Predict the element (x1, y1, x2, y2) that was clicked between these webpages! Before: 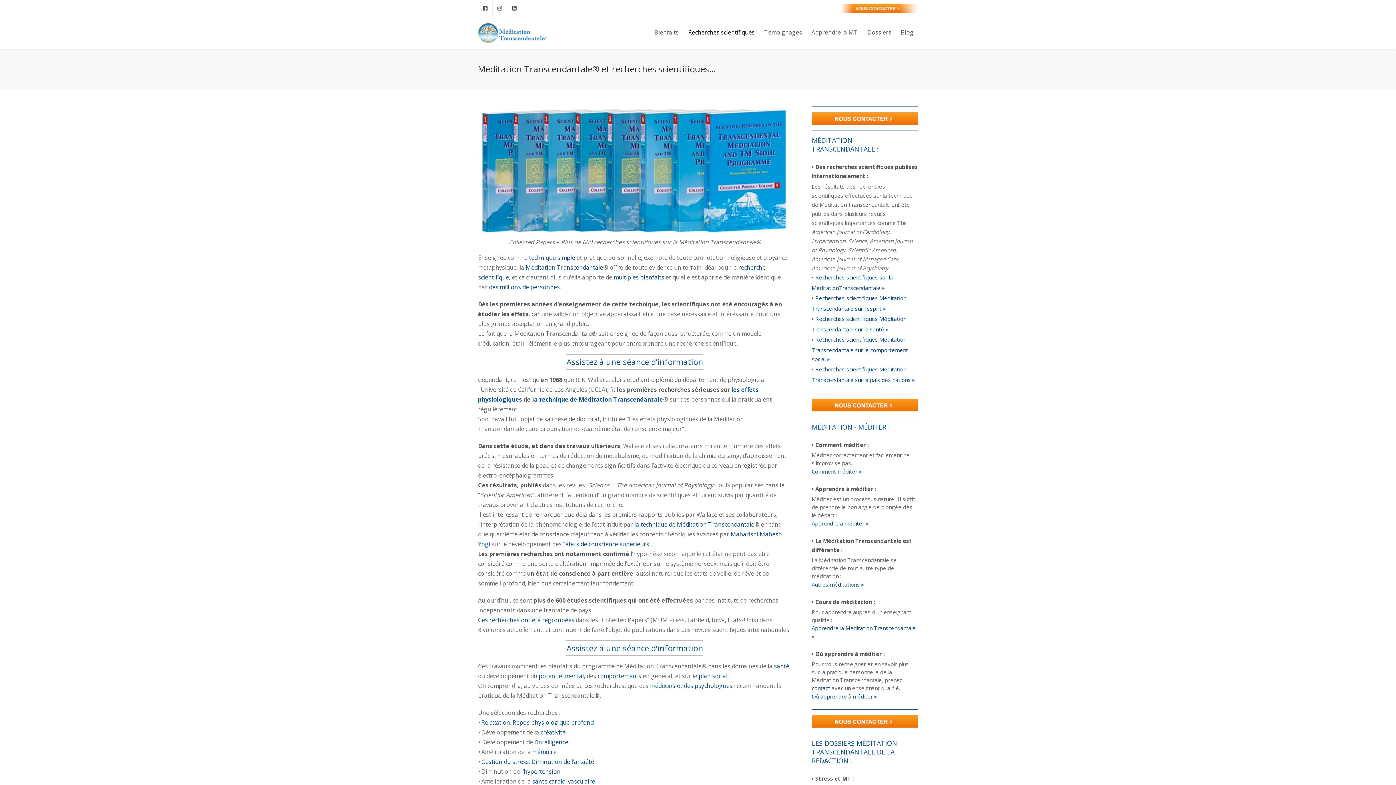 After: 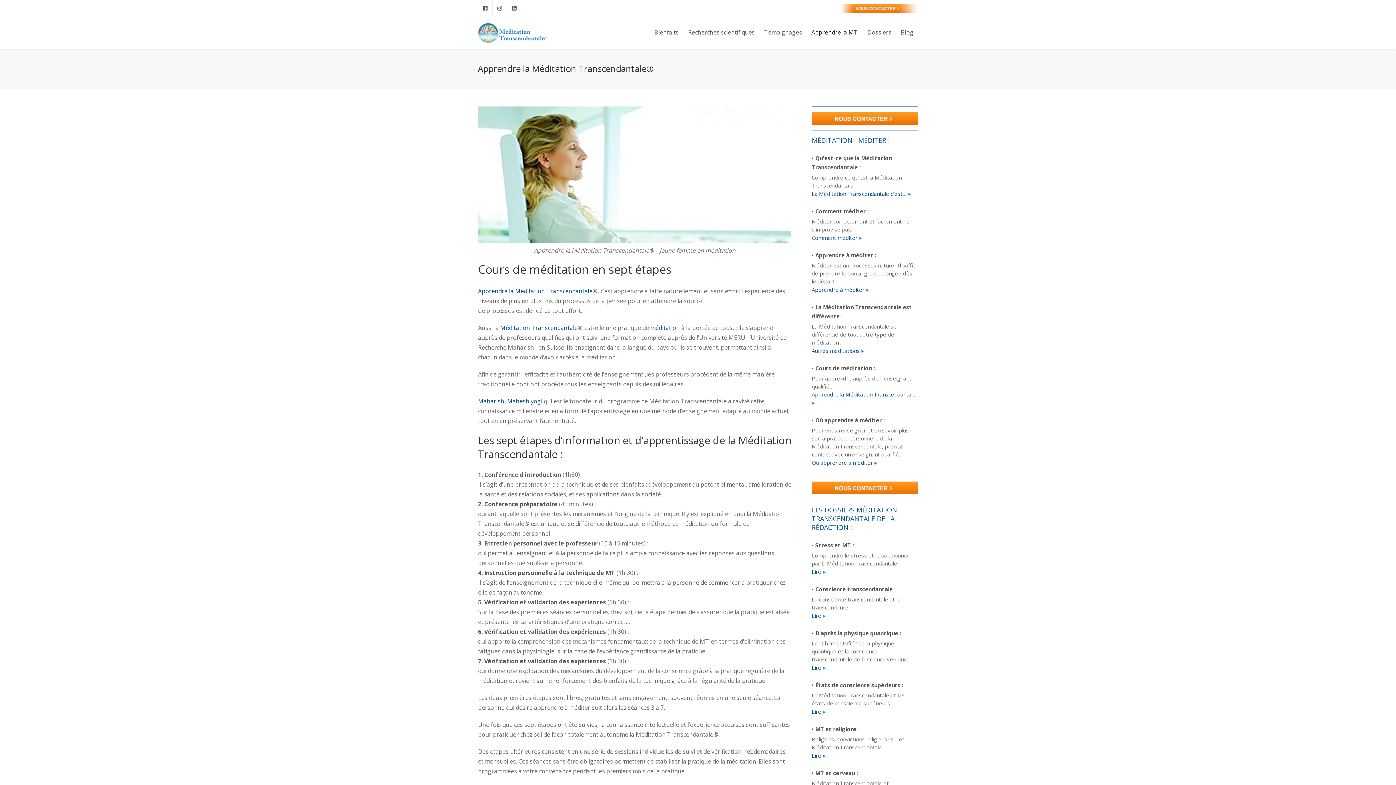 Action: bbox: (806, 16, 862, 49) label: Apprendre la MT